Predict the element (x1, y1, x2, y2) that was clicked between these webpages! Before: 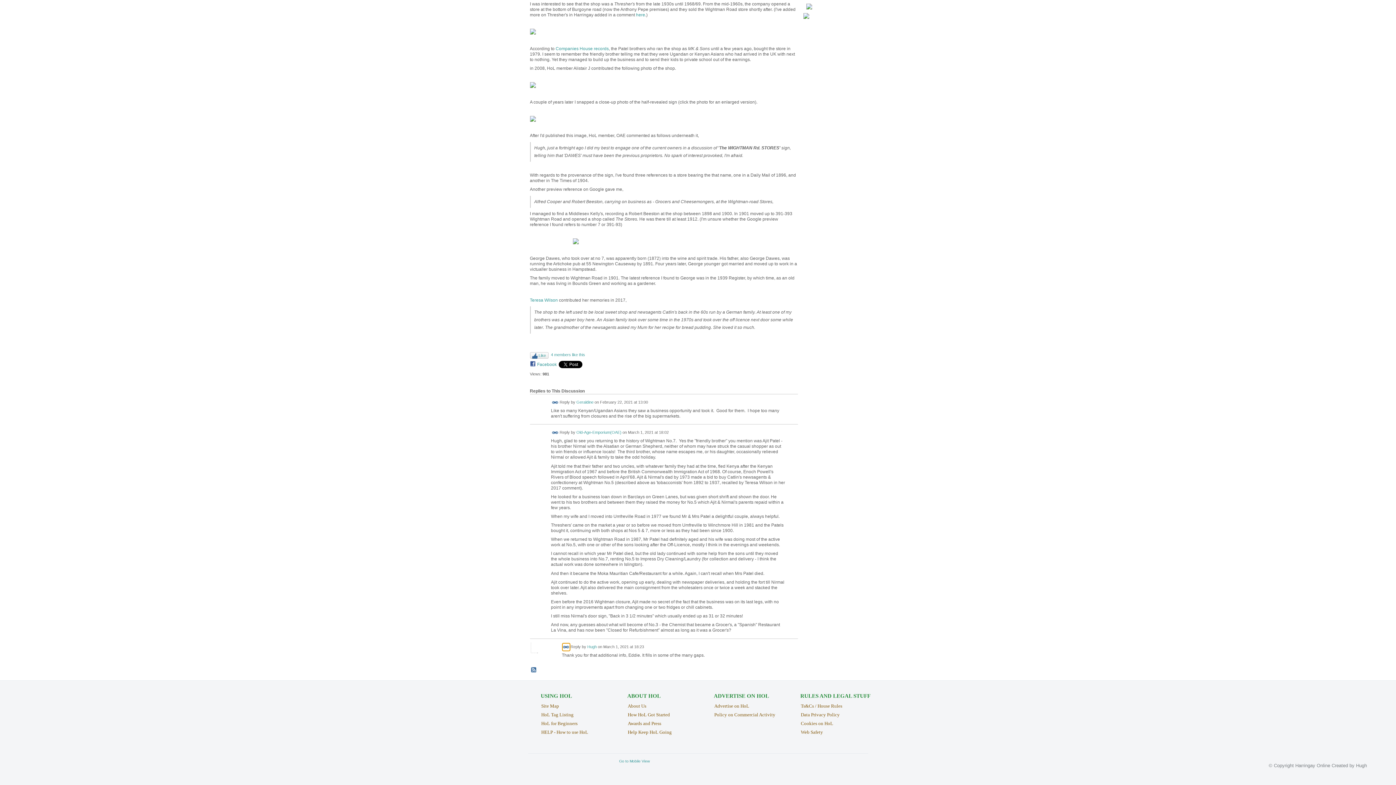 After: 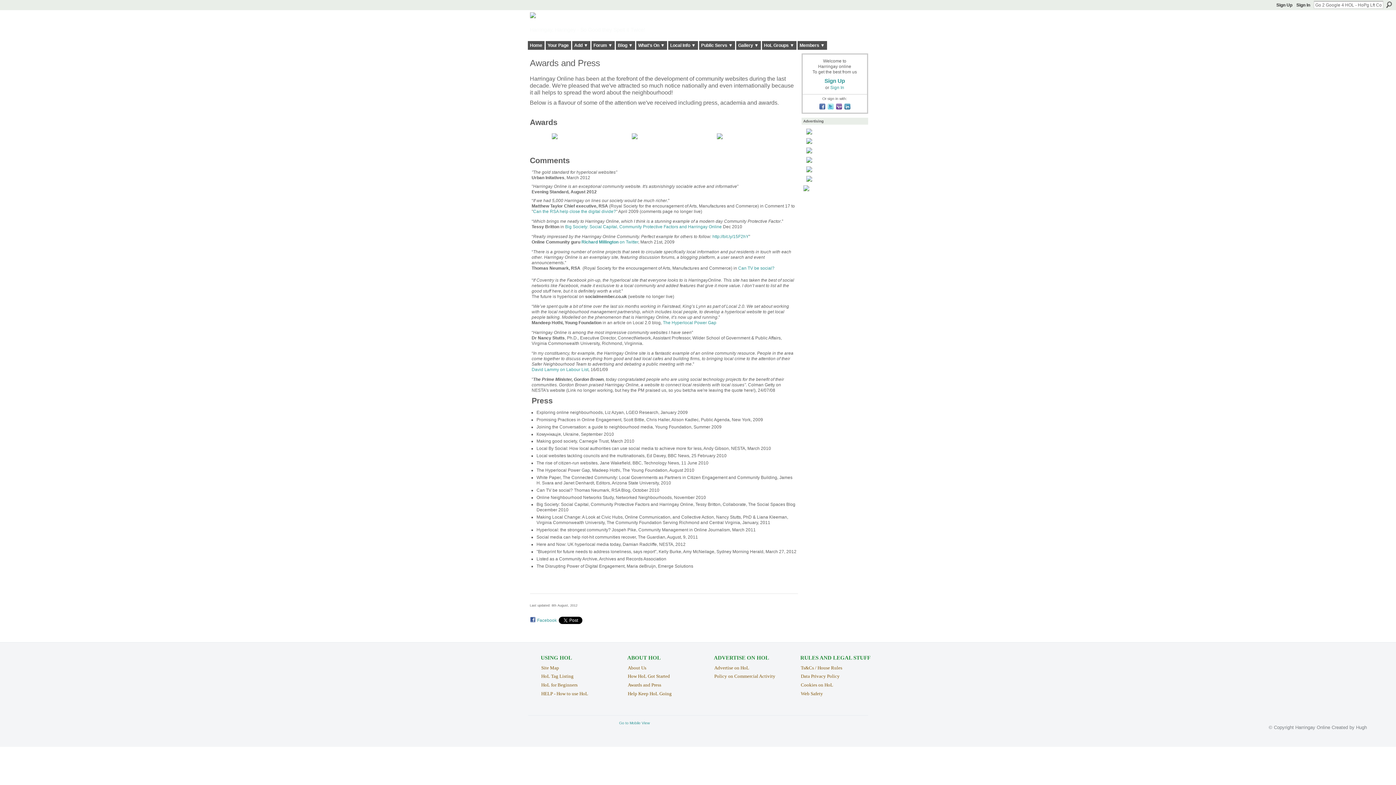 Action: bbox: (627, 721, 661, 726) label: Awards and Press